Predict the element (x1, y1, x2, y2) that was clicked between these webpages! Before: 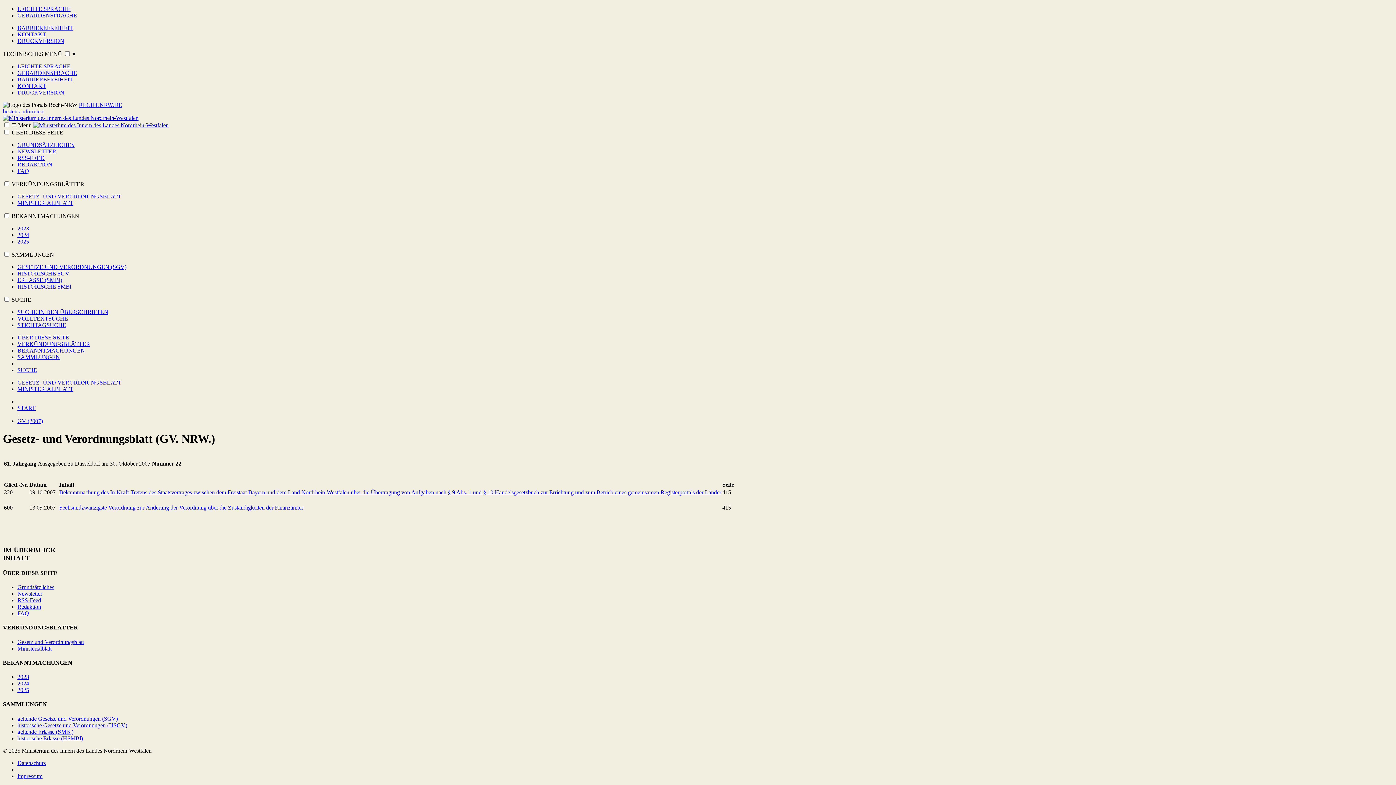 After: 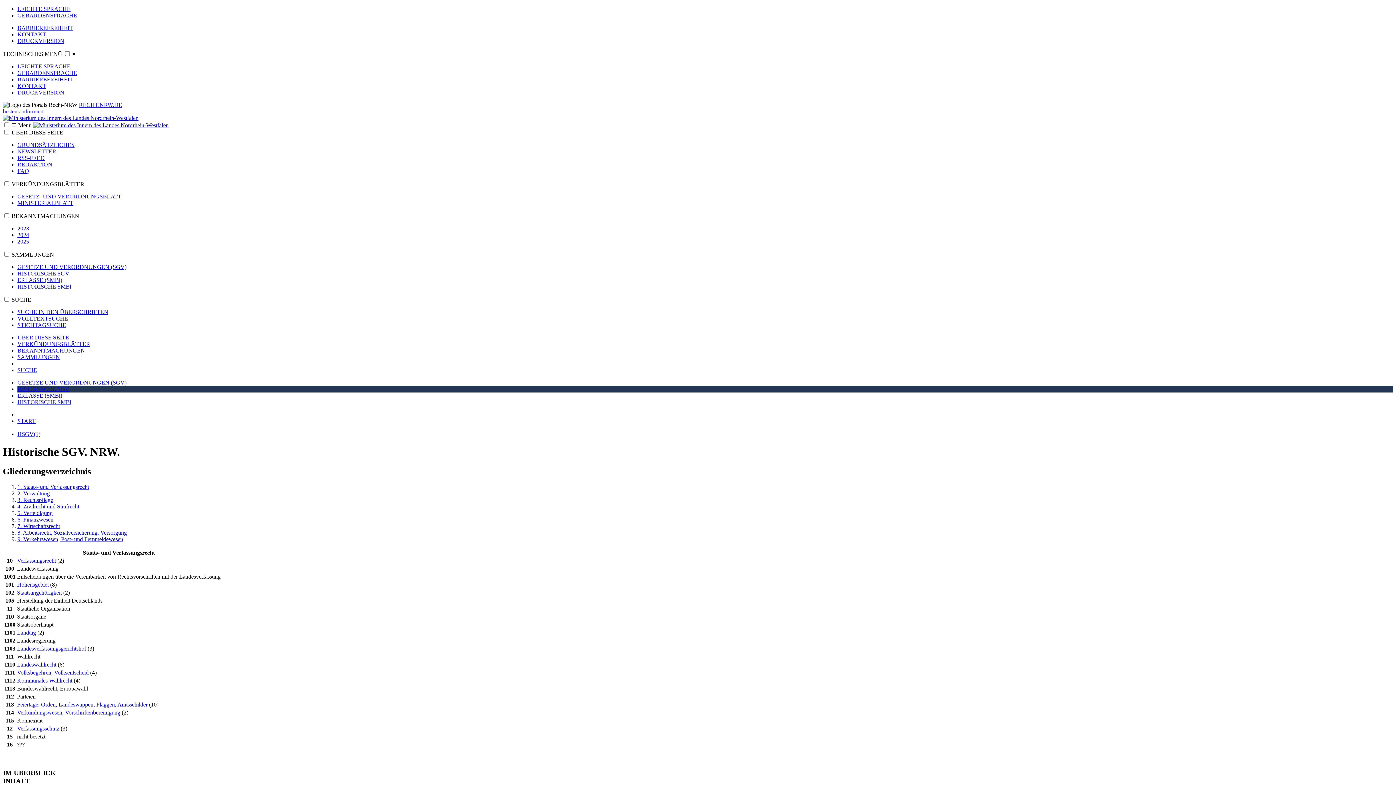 Action: label: historische Gesetze und Verordnungen (HSGV) bbox: (17, 722, 127, 728)